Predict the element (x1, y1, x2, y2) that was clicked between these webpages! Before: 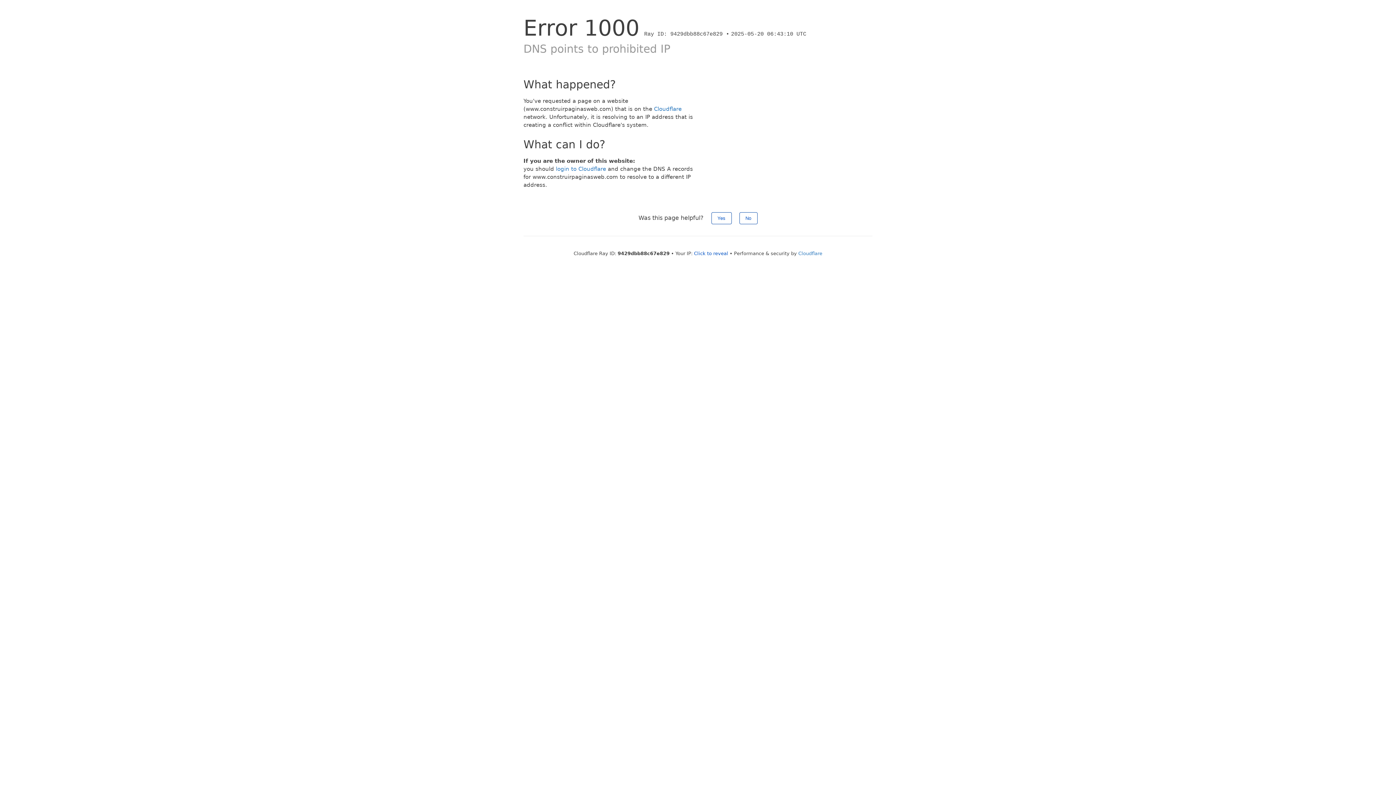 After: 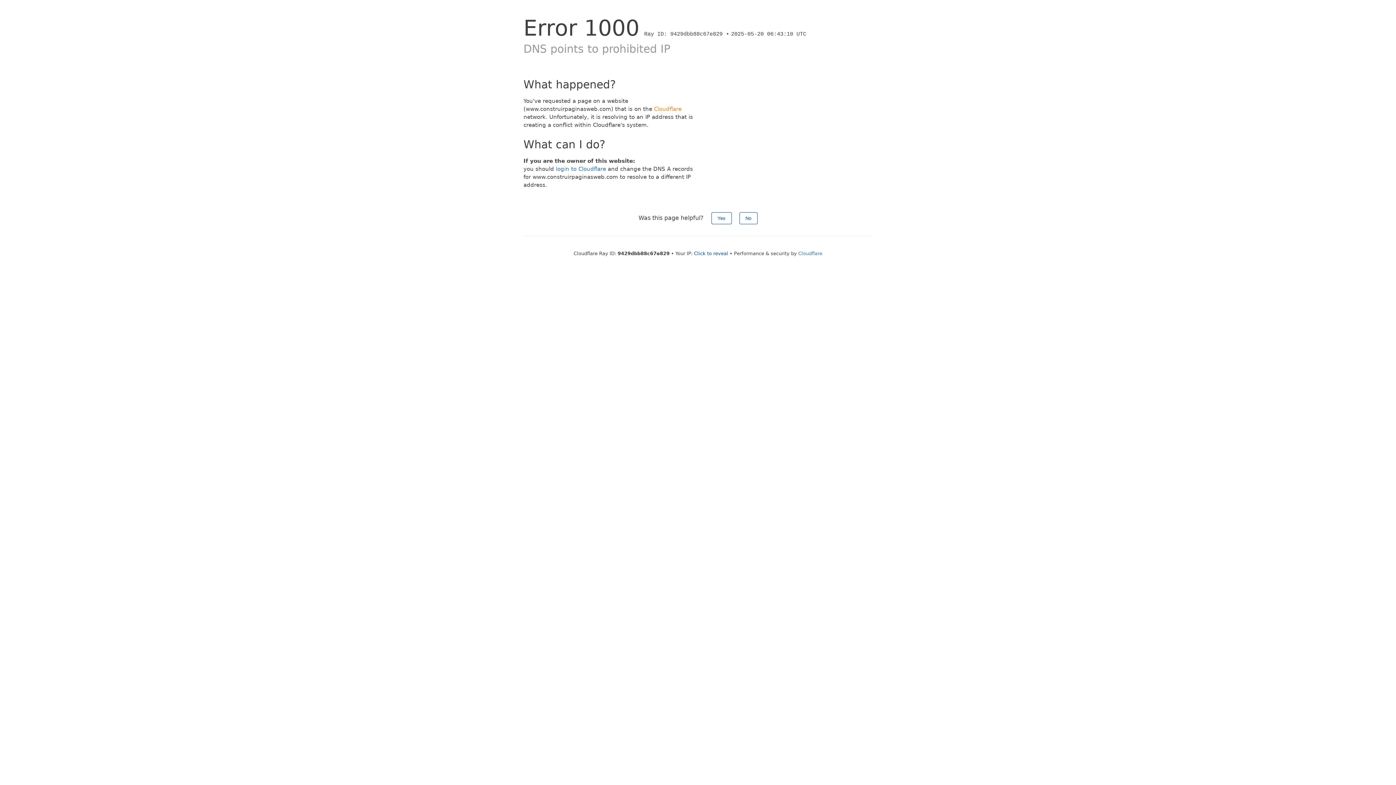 Action: label: Cloudflare bbox: (654, 105, 681, 112)